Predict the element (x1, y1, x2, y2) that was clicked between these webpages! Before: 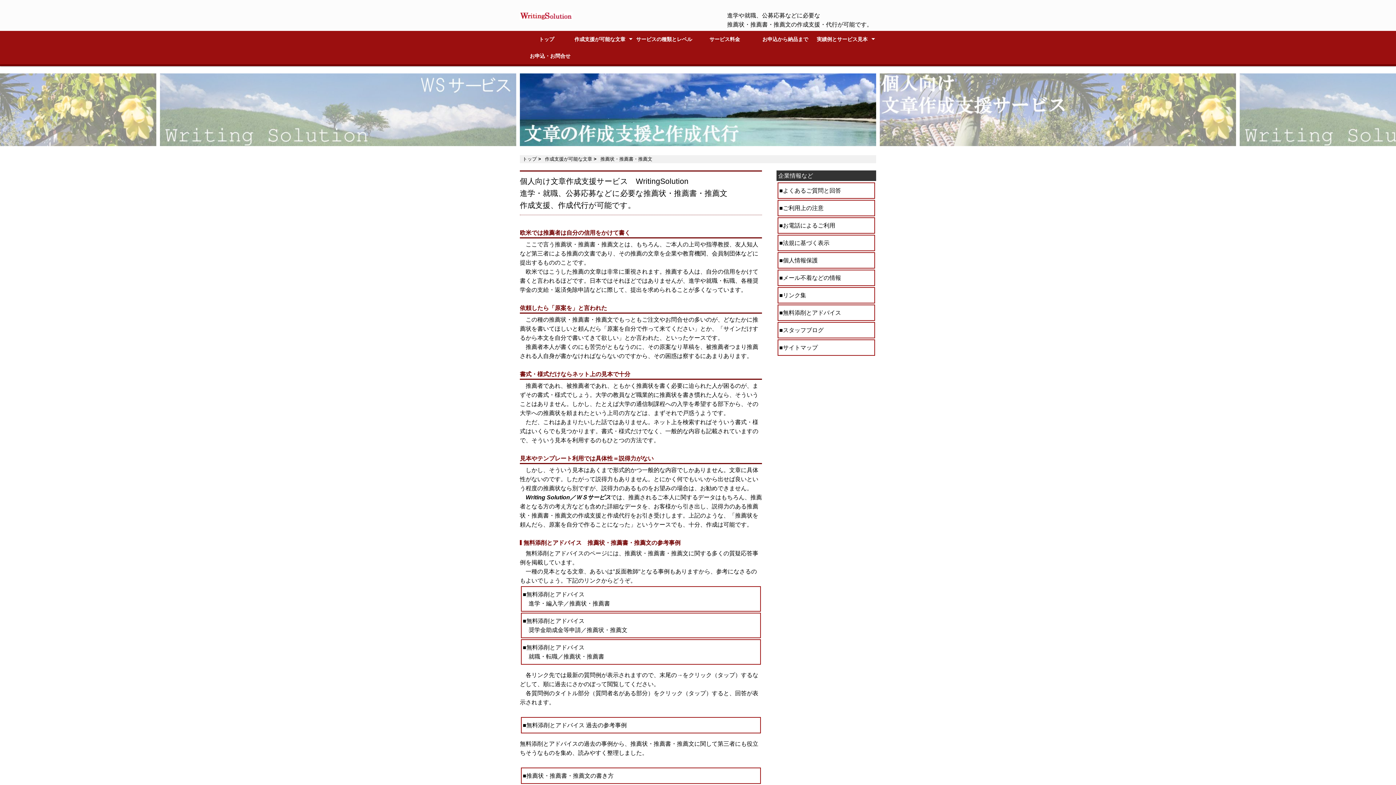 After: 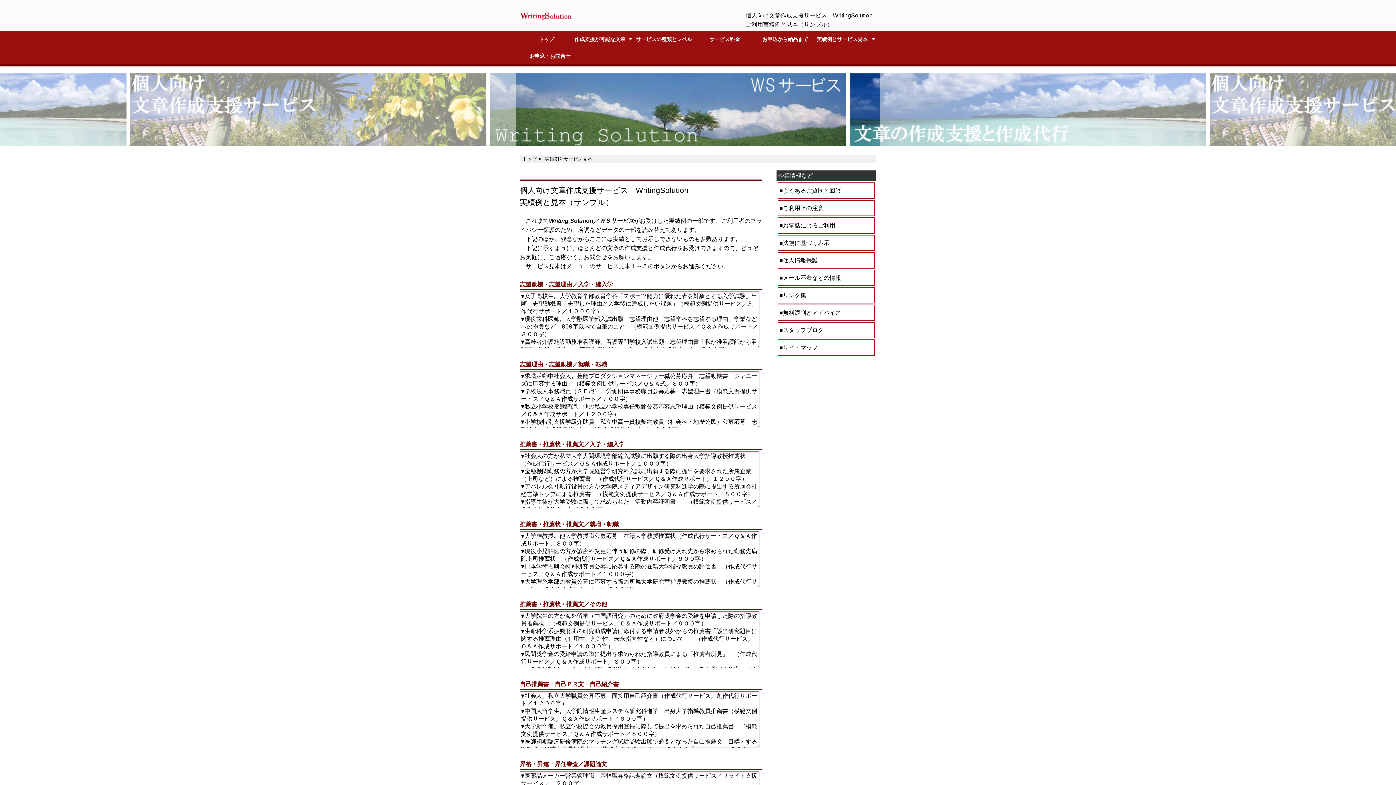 Action: label: 実績例とサービス見本 bbox: (815, 30, 876, 47)